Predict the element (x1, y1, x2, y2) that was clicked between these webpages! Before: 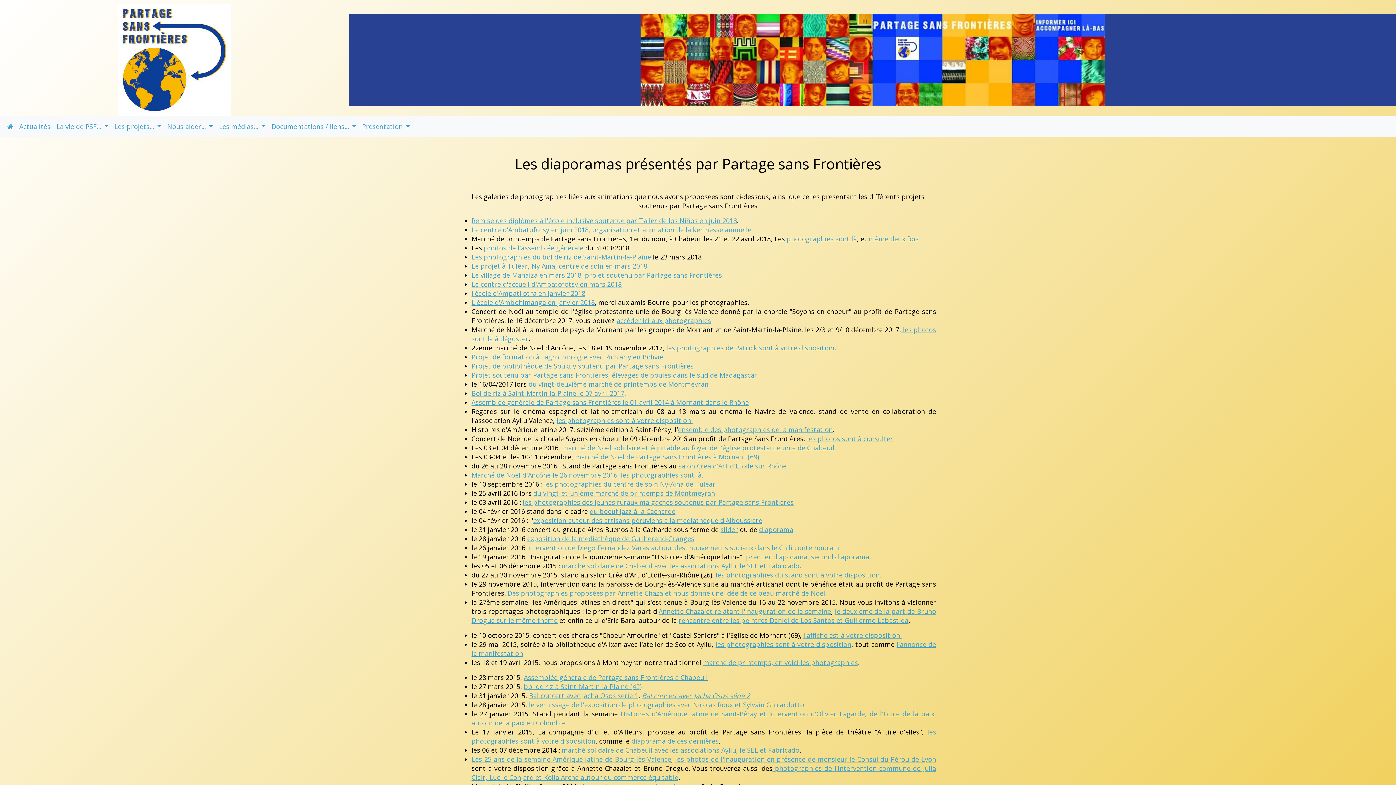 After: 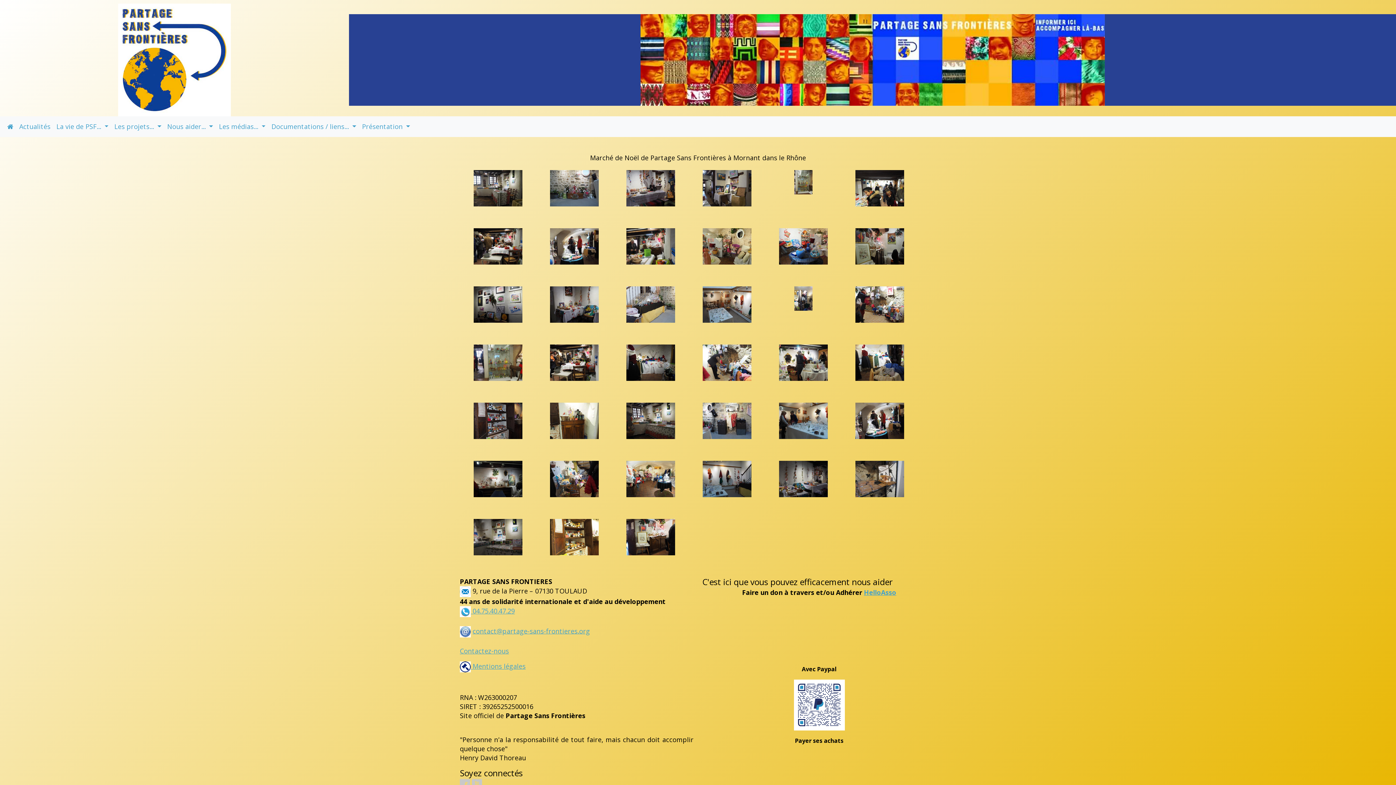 Action: bbox: (575, 452, 759, 461) label: marché de Noël de Partage Sans Frontières à Mornant (69)